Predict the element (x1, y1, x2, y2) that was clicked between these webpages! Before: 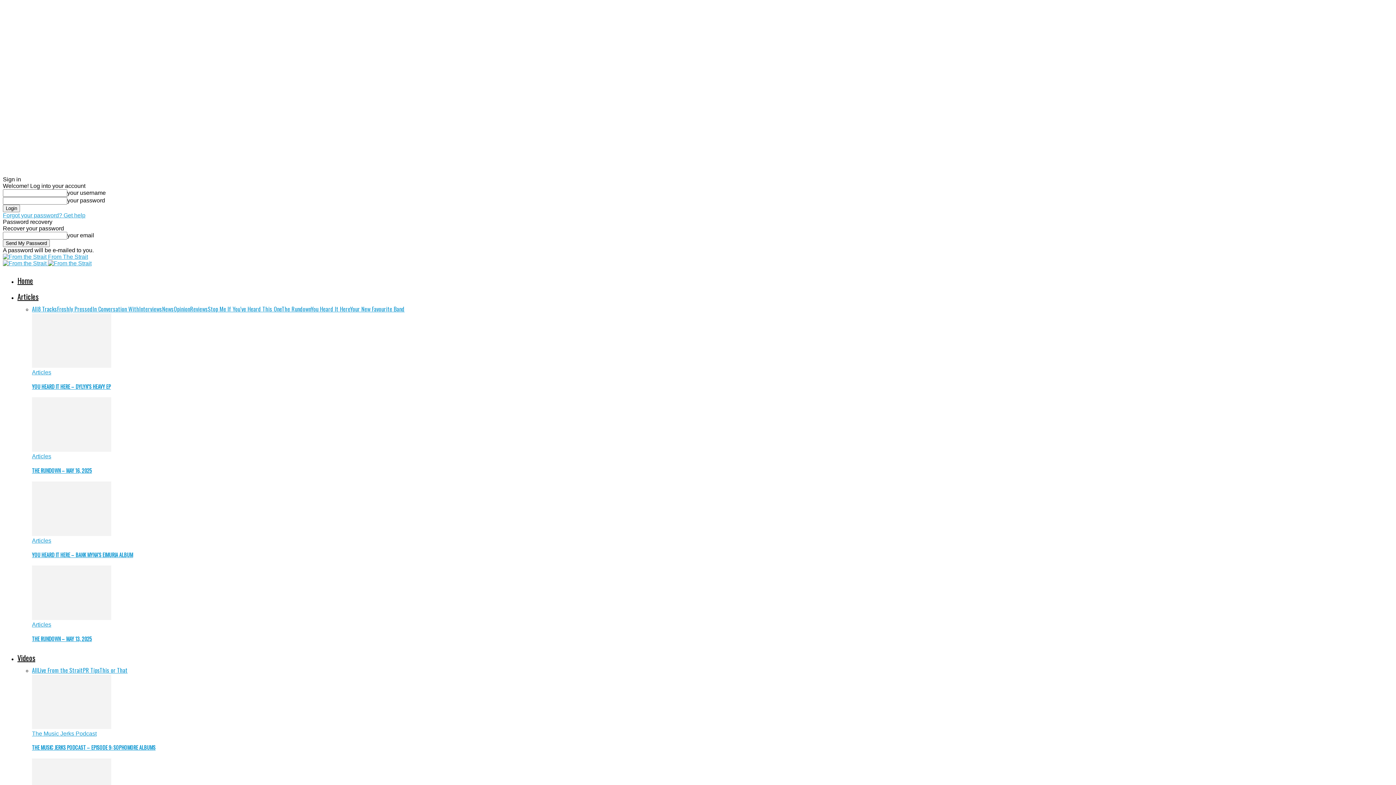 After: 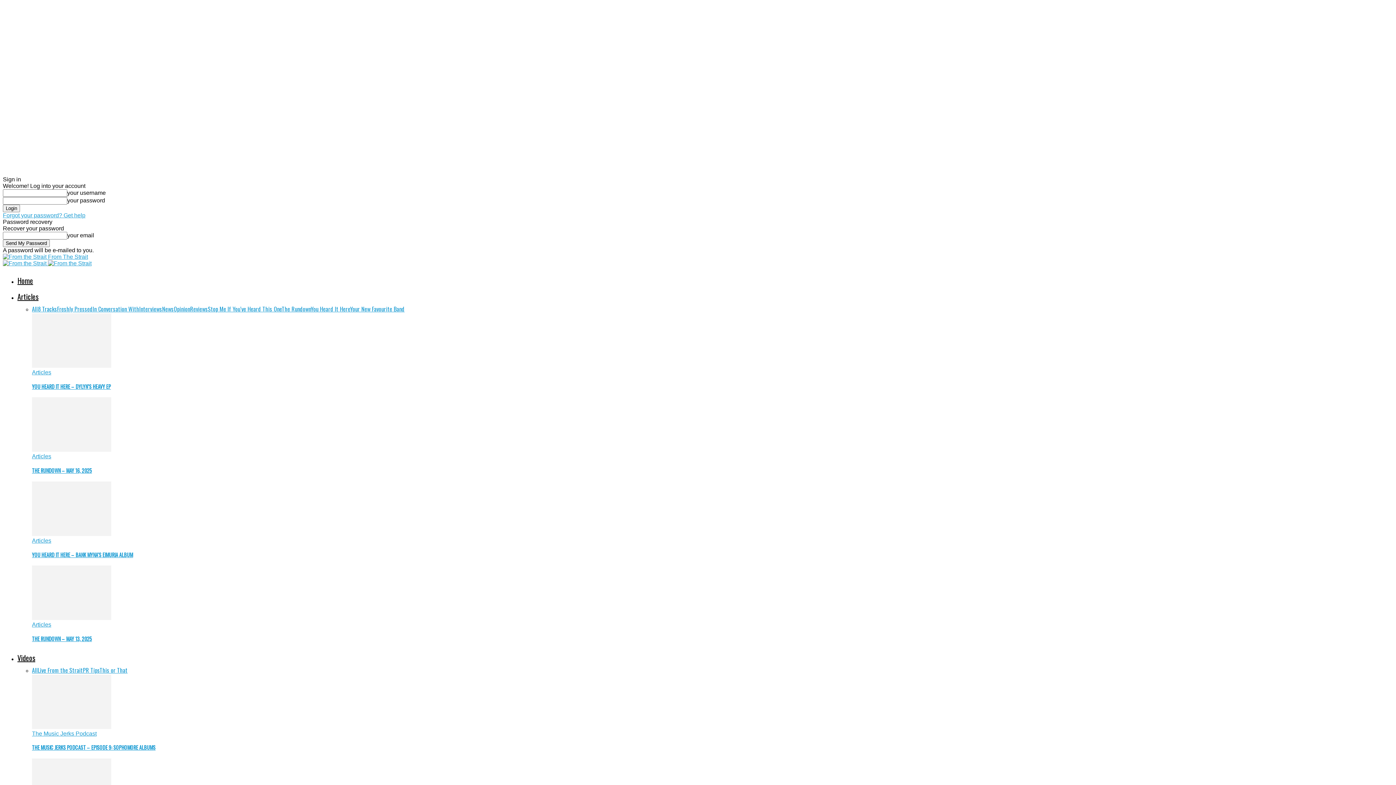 Action: bbox: (32, 447, 111, 453)